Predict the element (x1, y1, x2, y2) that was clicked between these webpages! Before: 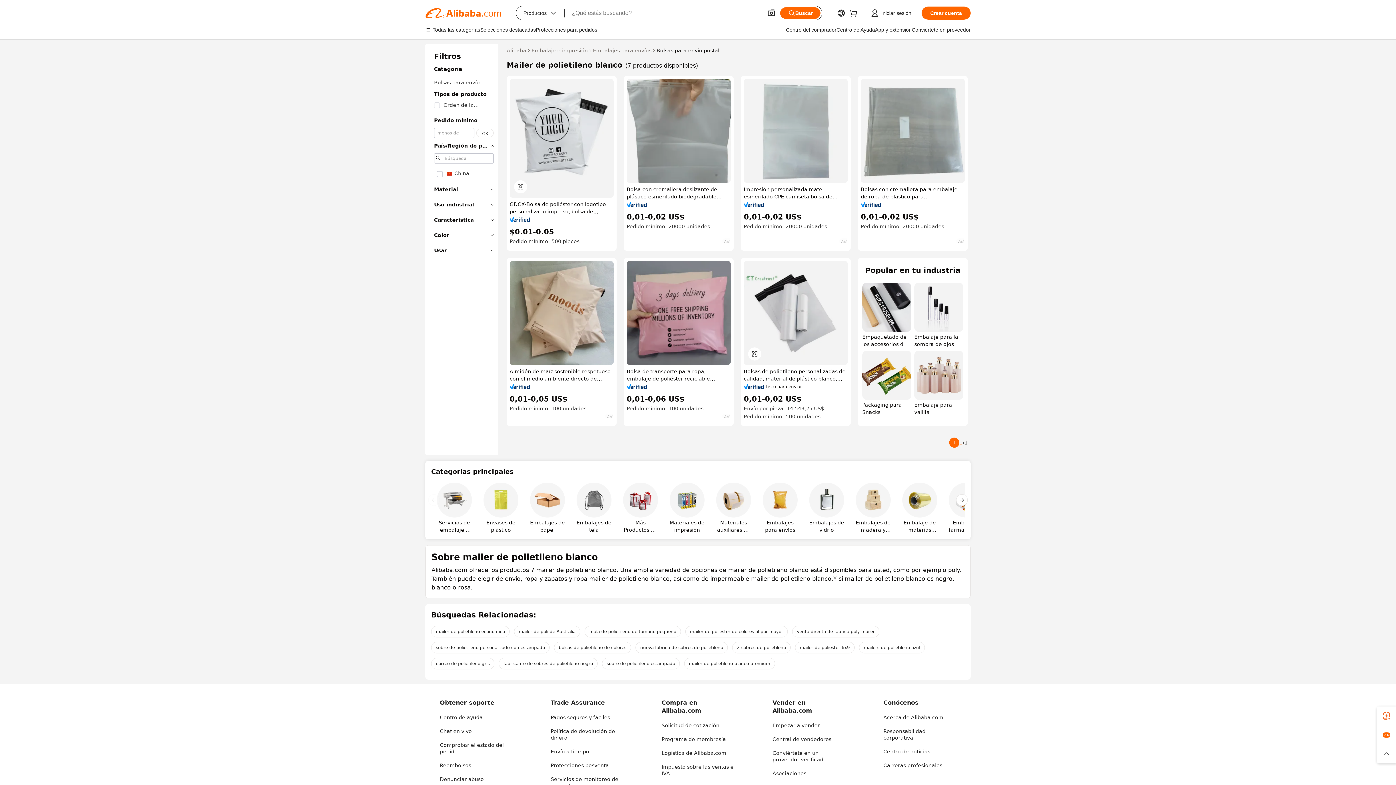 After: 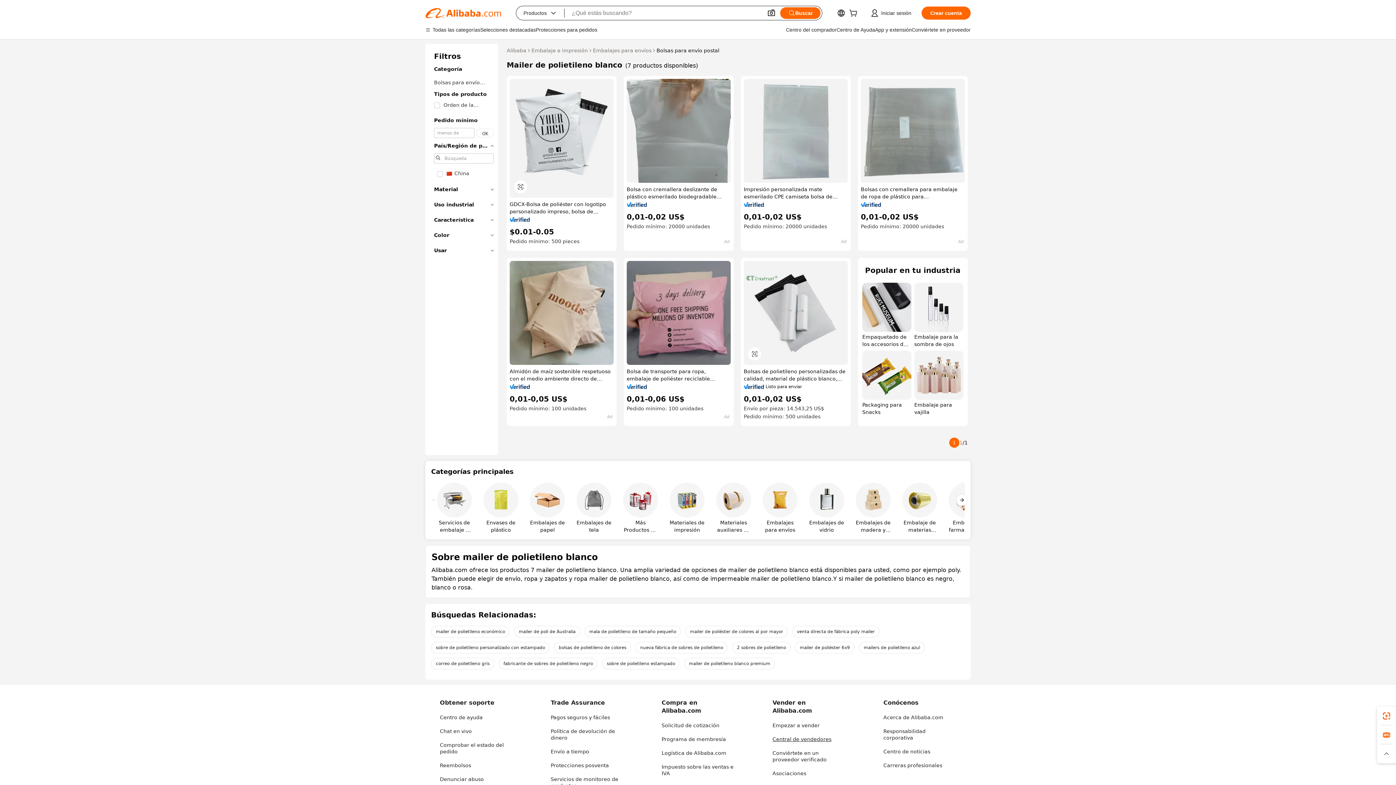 Action: bbox: (772, 736, 831, 742) label: Central de vendedores